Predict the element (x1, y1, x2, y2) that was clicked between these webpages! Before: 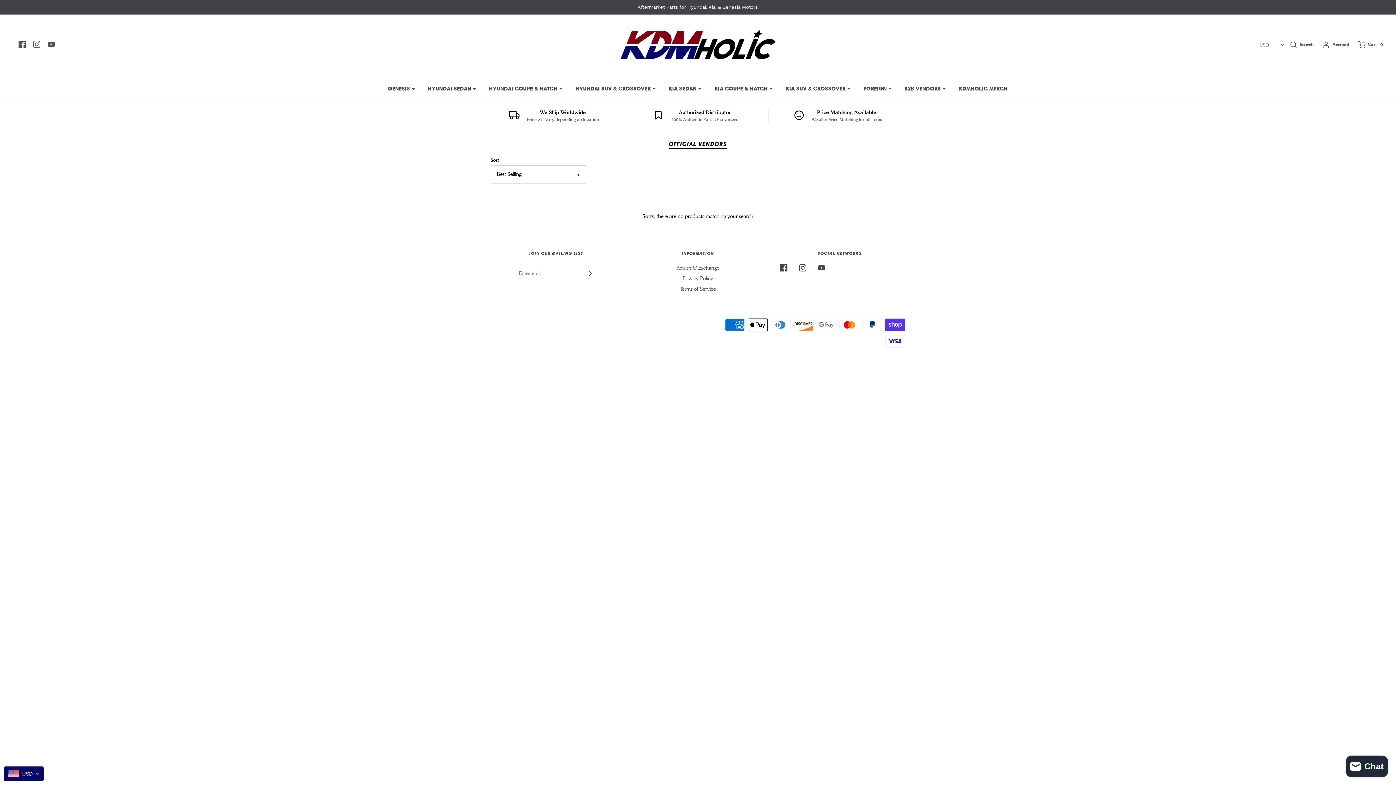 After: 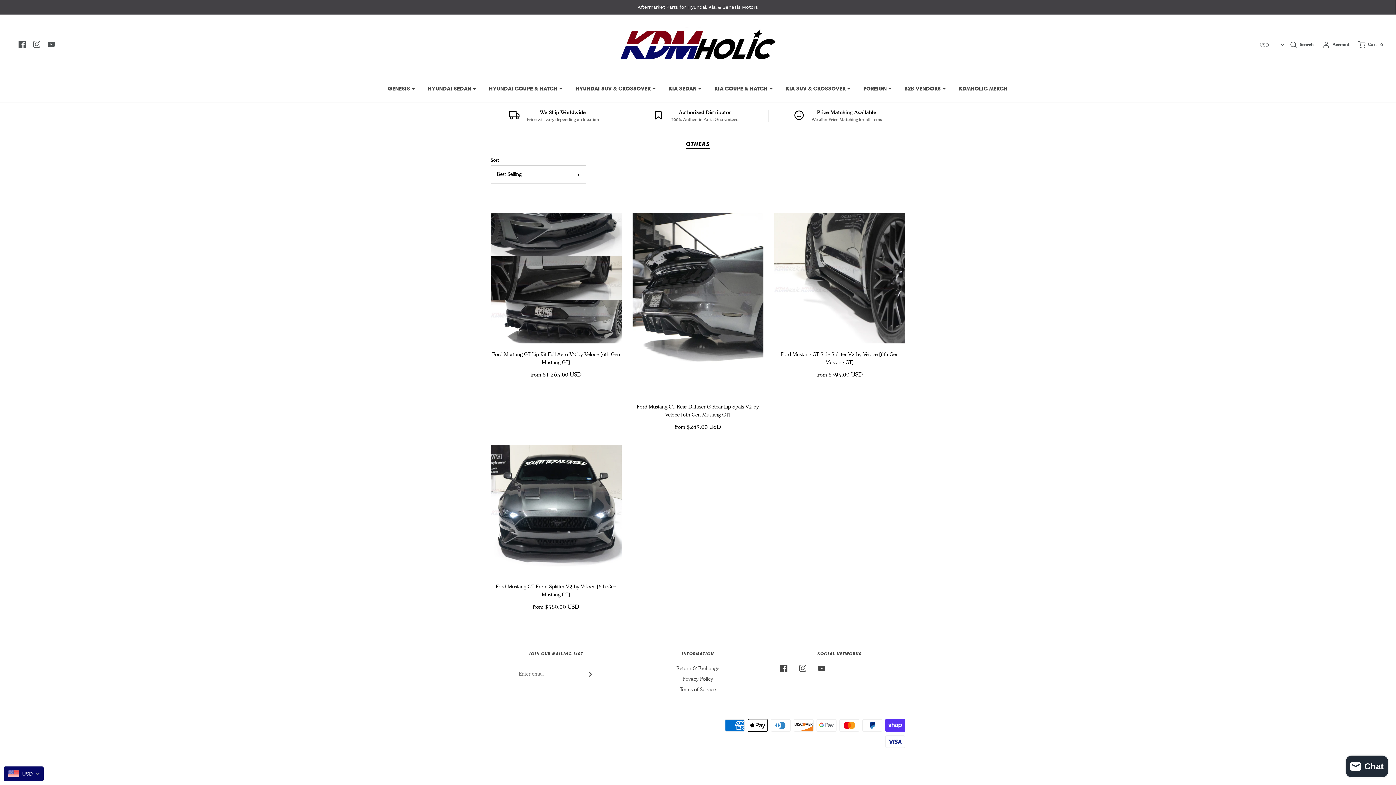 Action: bbox: (858, 80, 897, 96) label: FOREIGN